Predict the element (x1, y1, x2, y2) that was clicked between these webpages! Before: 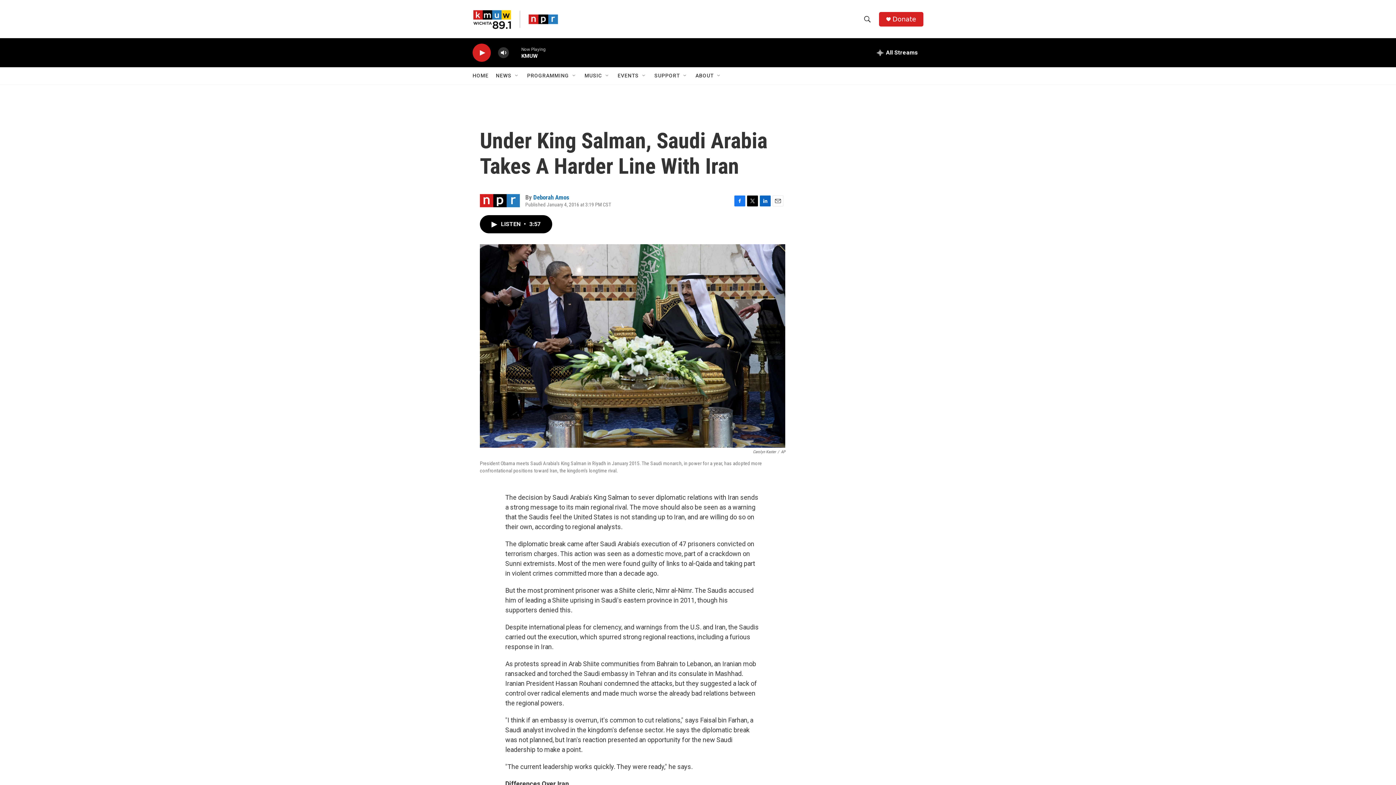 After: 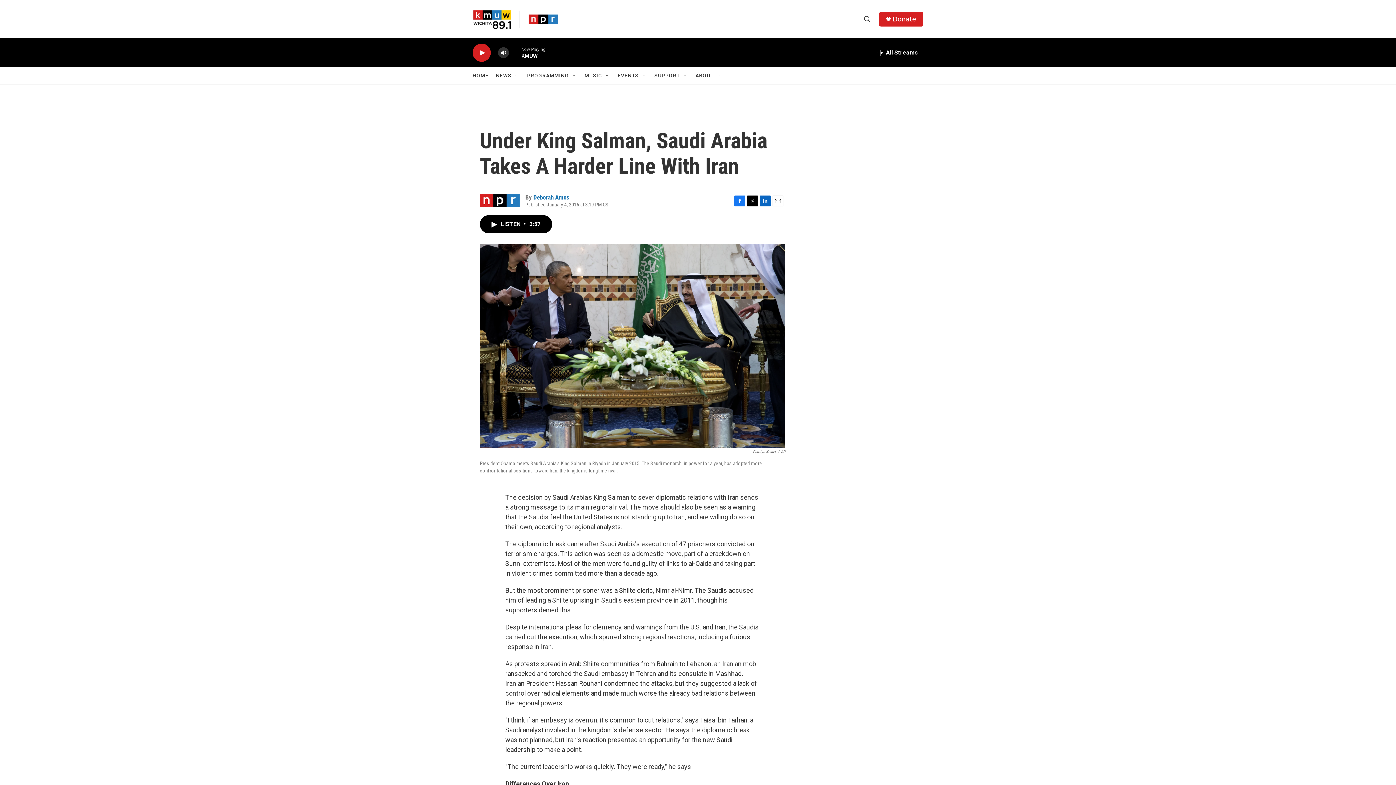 Action: bbox: (772, 195, 783, 206) label: Email